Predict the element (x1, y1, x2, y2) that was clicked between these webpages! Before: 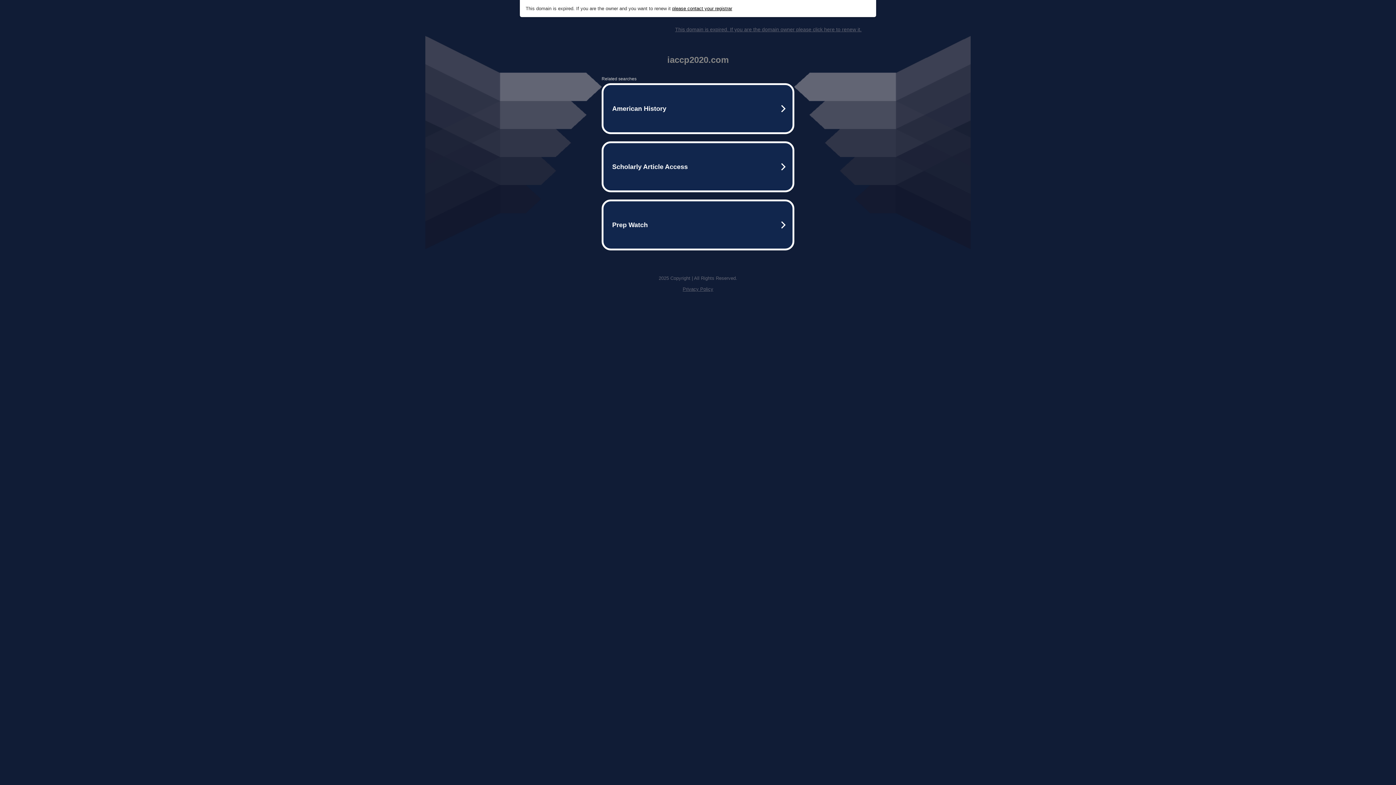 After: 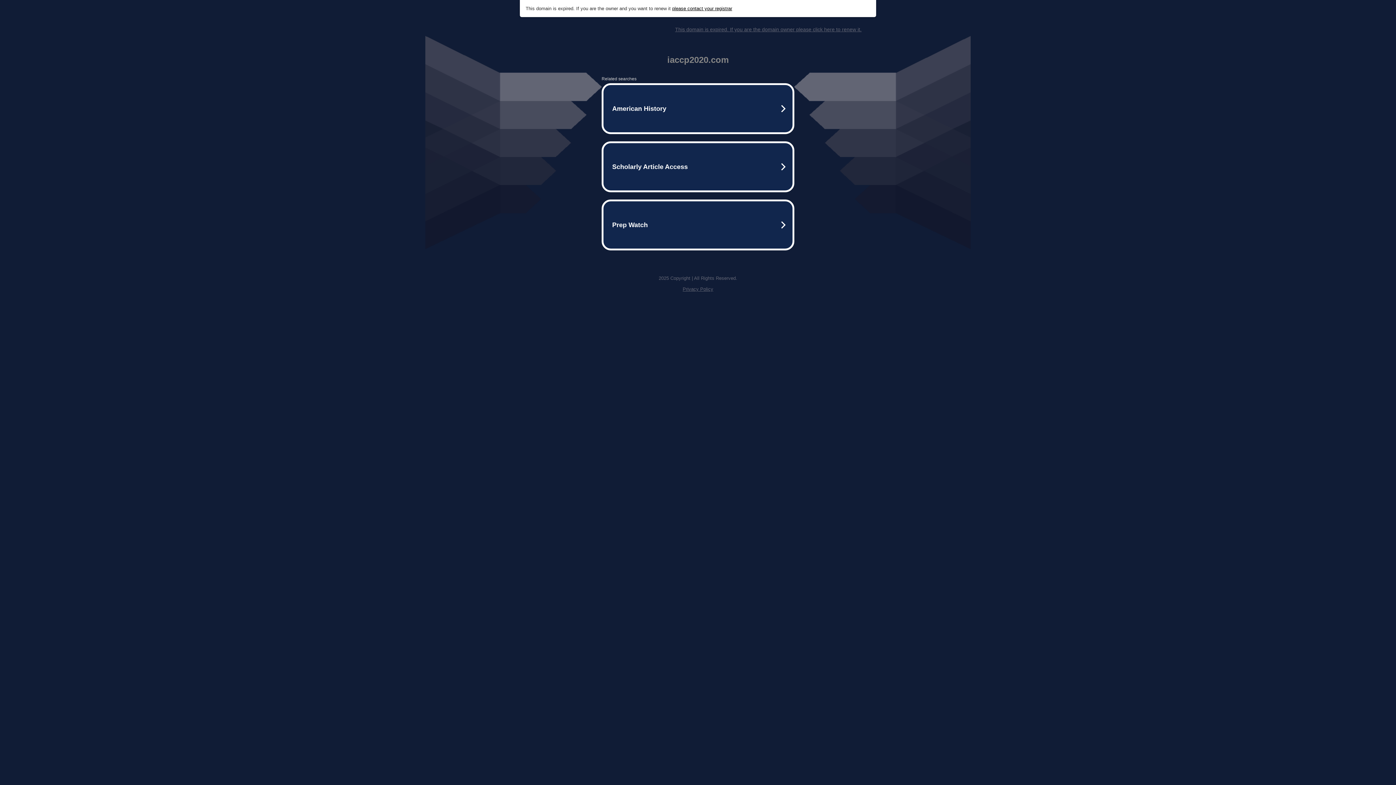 Action: label: please contact your registrar bbox: (672, 5, 732, 11)